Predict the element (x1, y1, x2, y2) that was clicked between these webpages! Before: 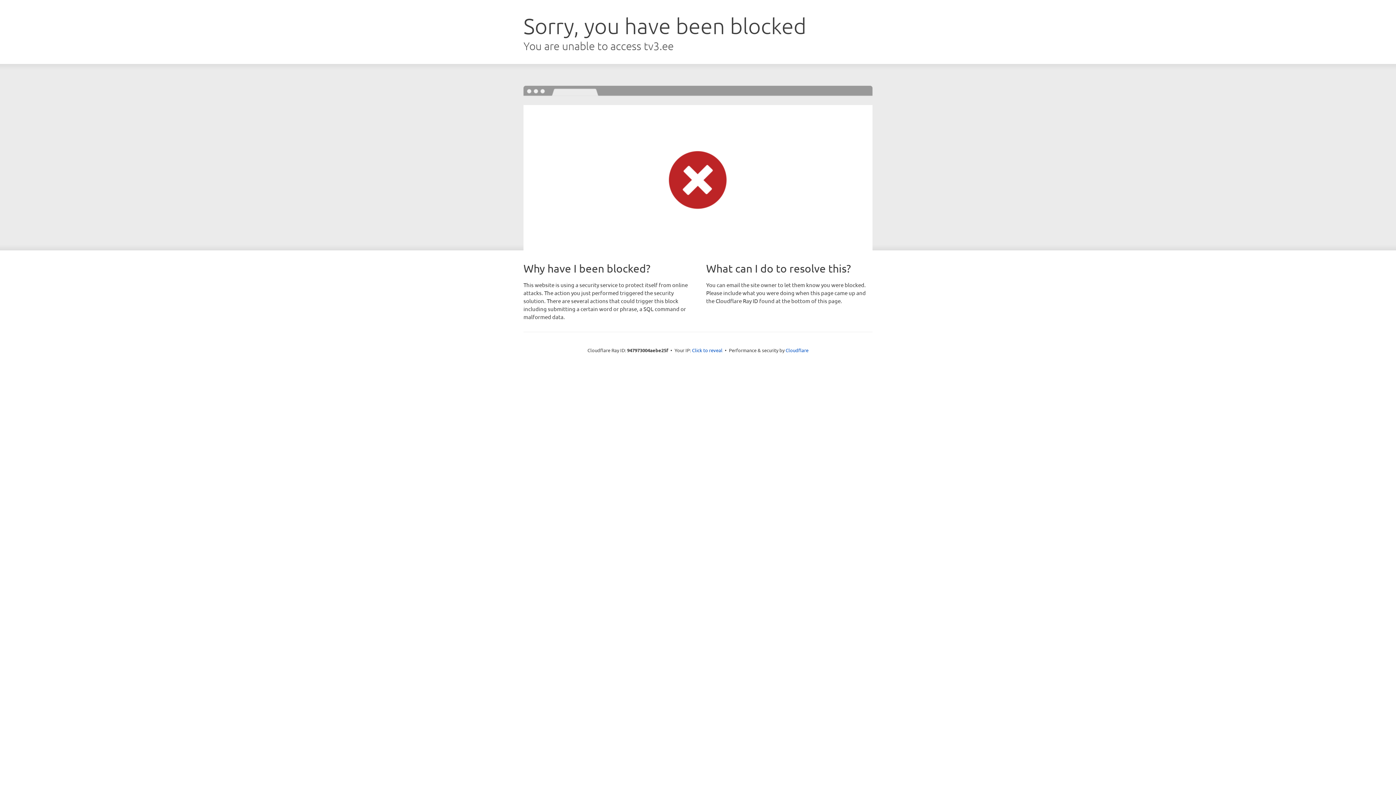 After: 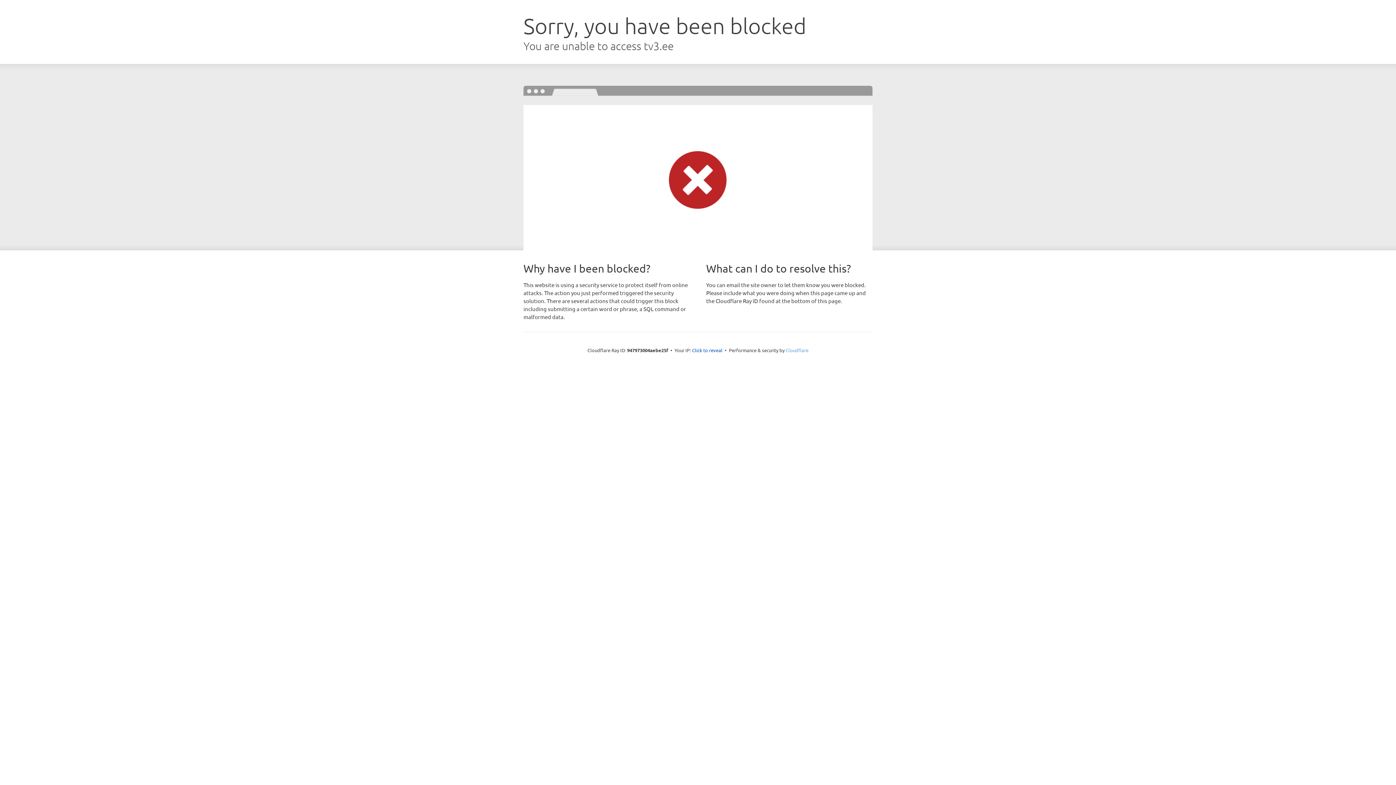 Action: bbox: (785, 347, 808, 353) label: Cloudflare